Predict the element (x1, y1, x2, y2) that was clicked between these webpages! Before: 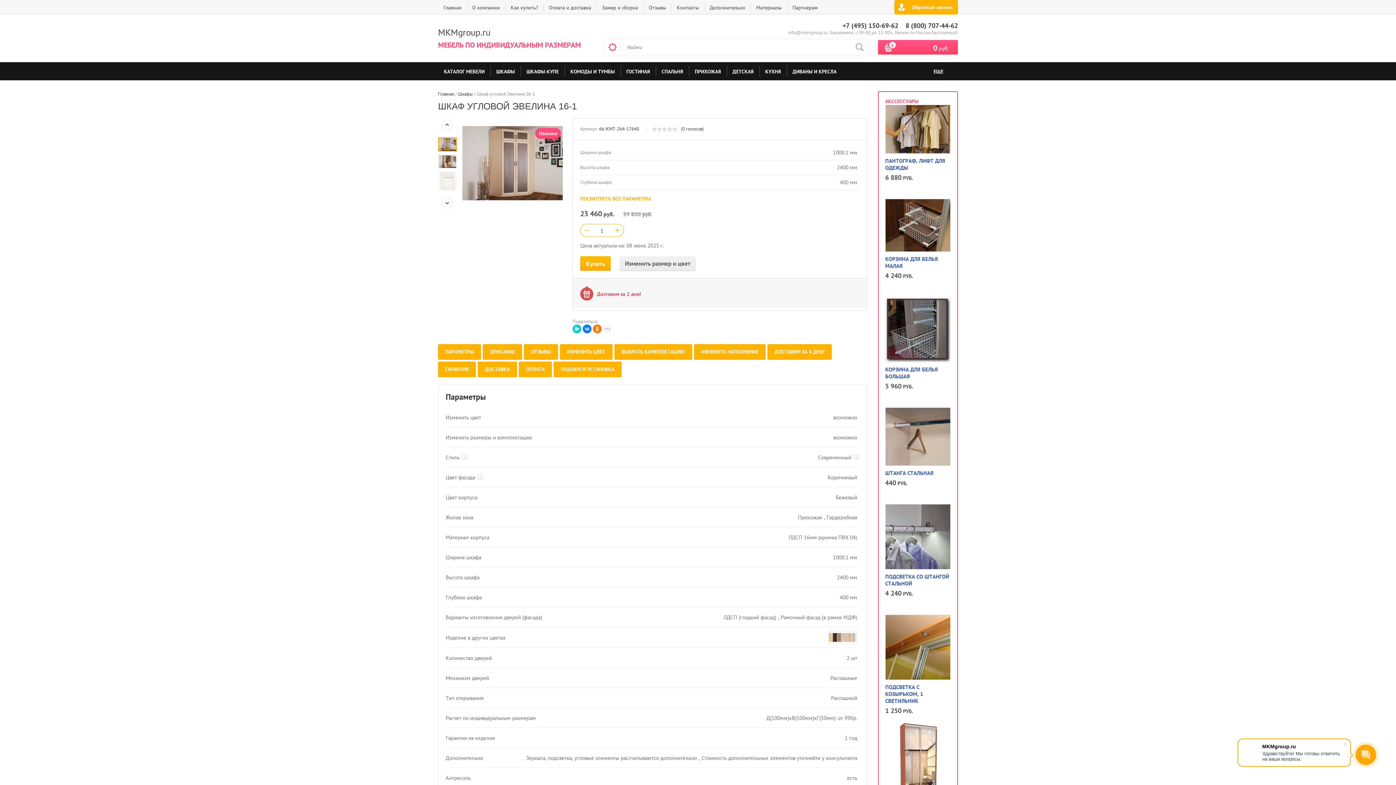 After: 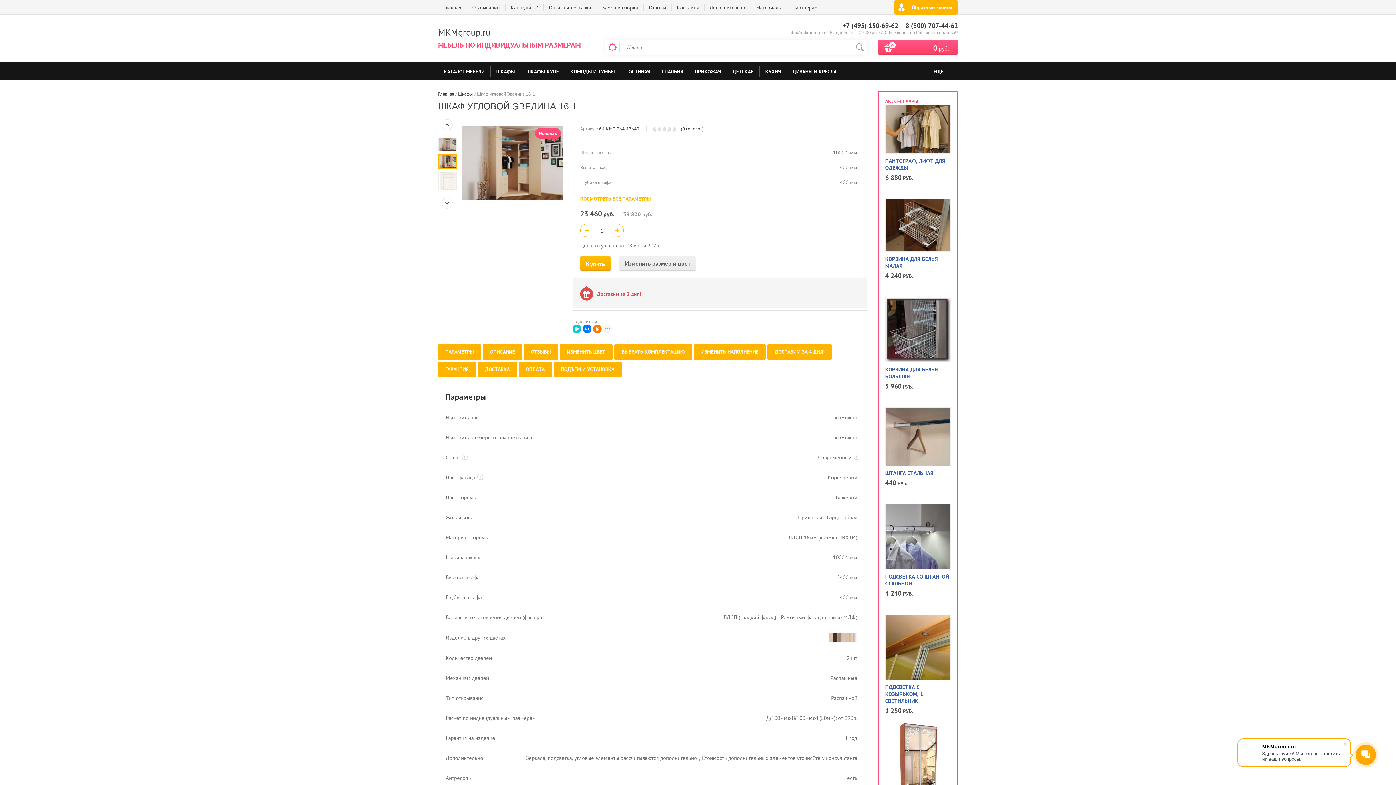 Action: bbox: (438, 157, 456, 164)